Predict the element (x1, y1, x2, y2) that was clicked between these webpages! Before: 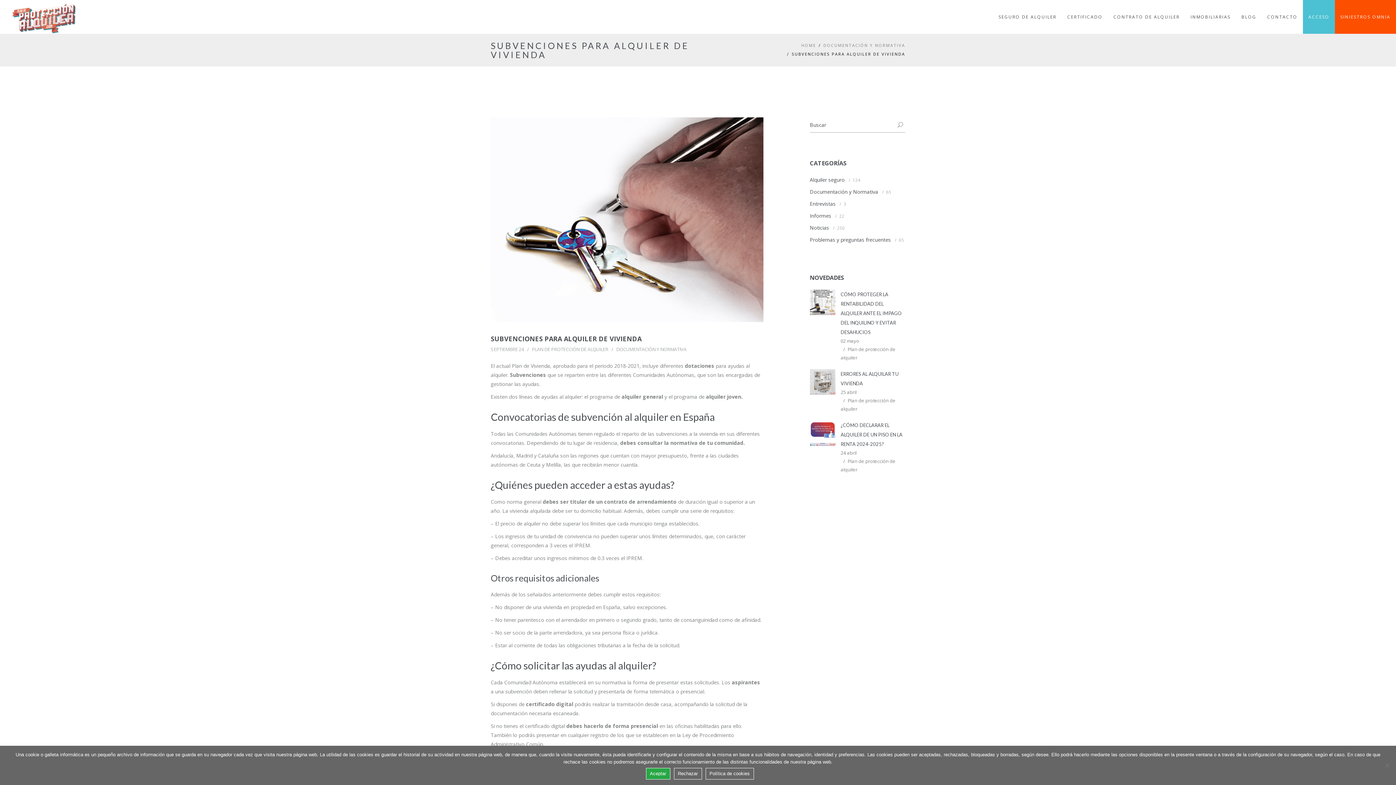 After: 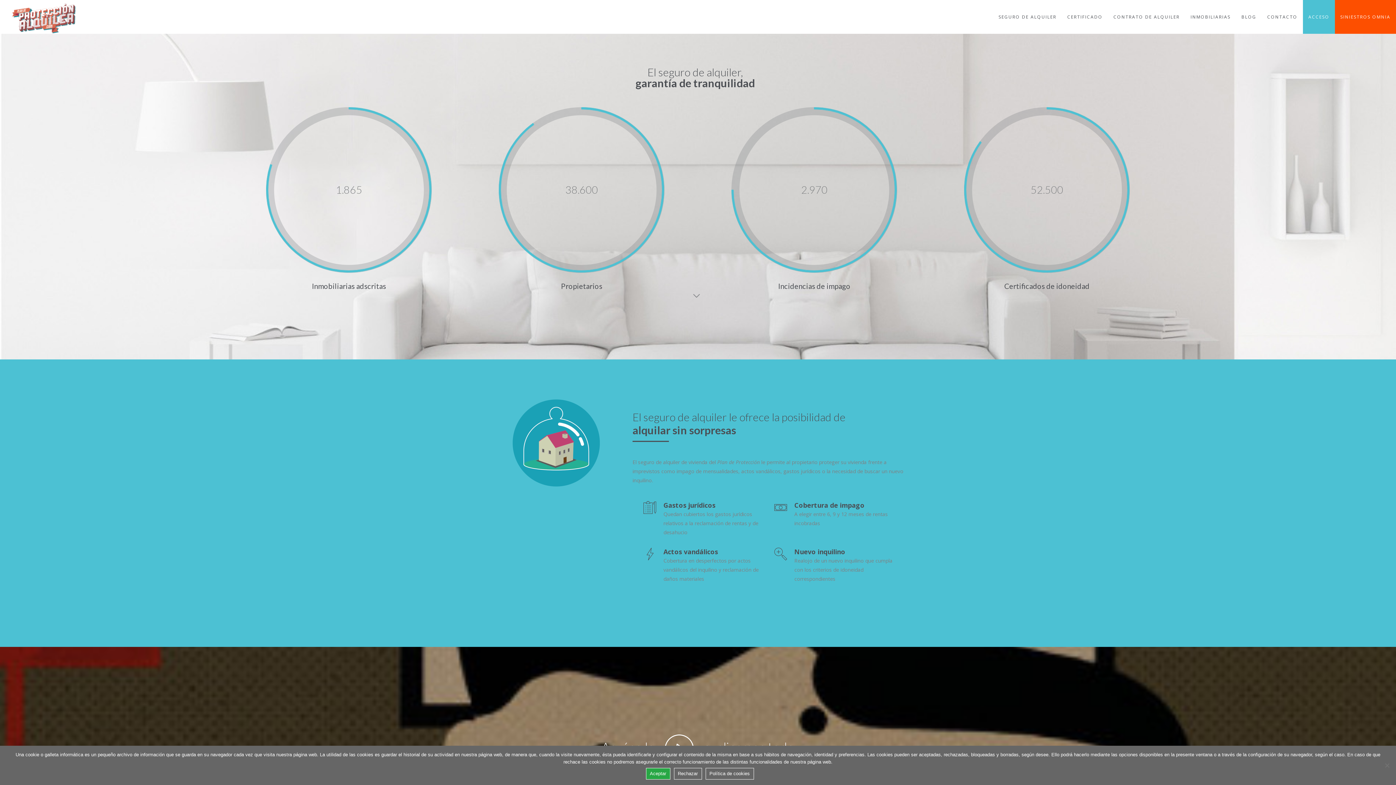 Action: bbox: (532, 346, 608, 352) label: PLAN DE PROTECCIÓN DE ALQUILER